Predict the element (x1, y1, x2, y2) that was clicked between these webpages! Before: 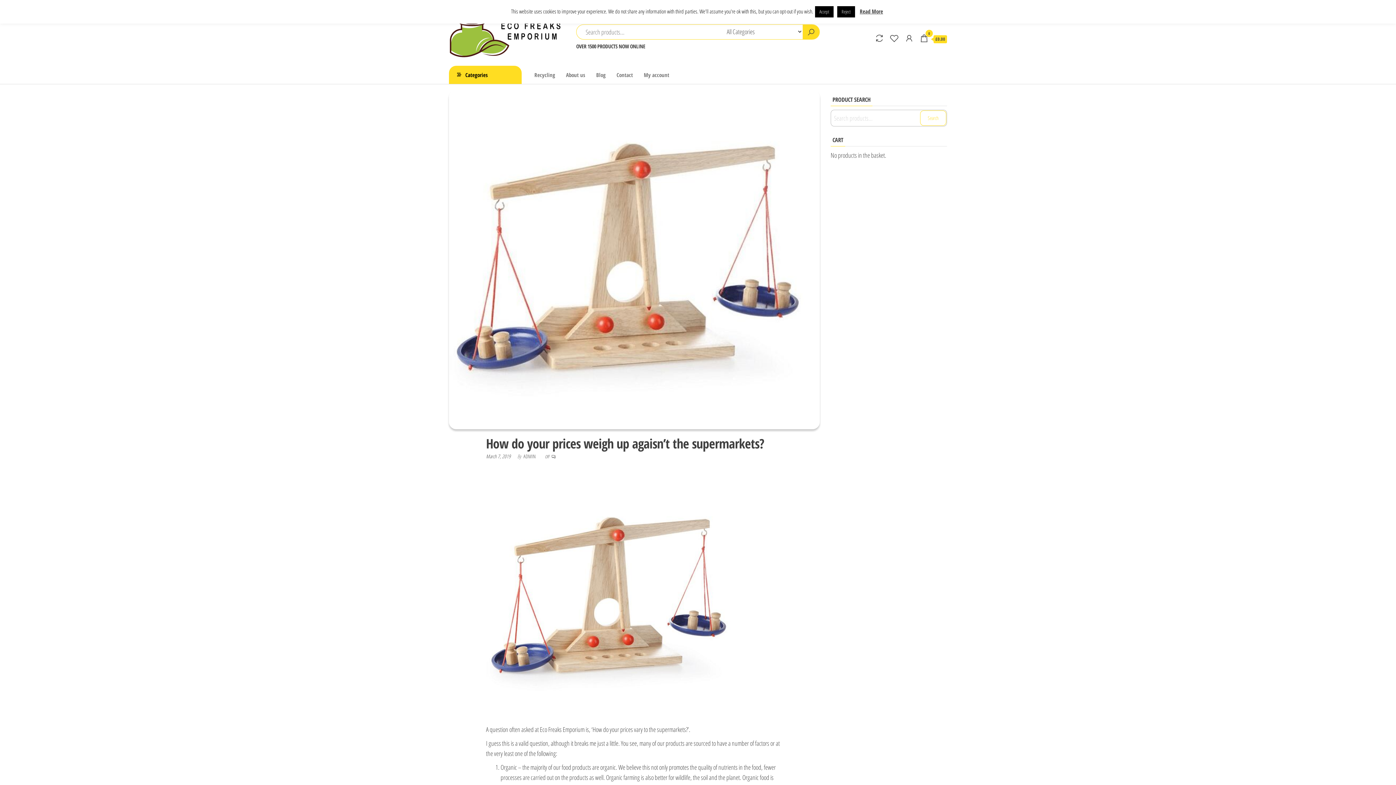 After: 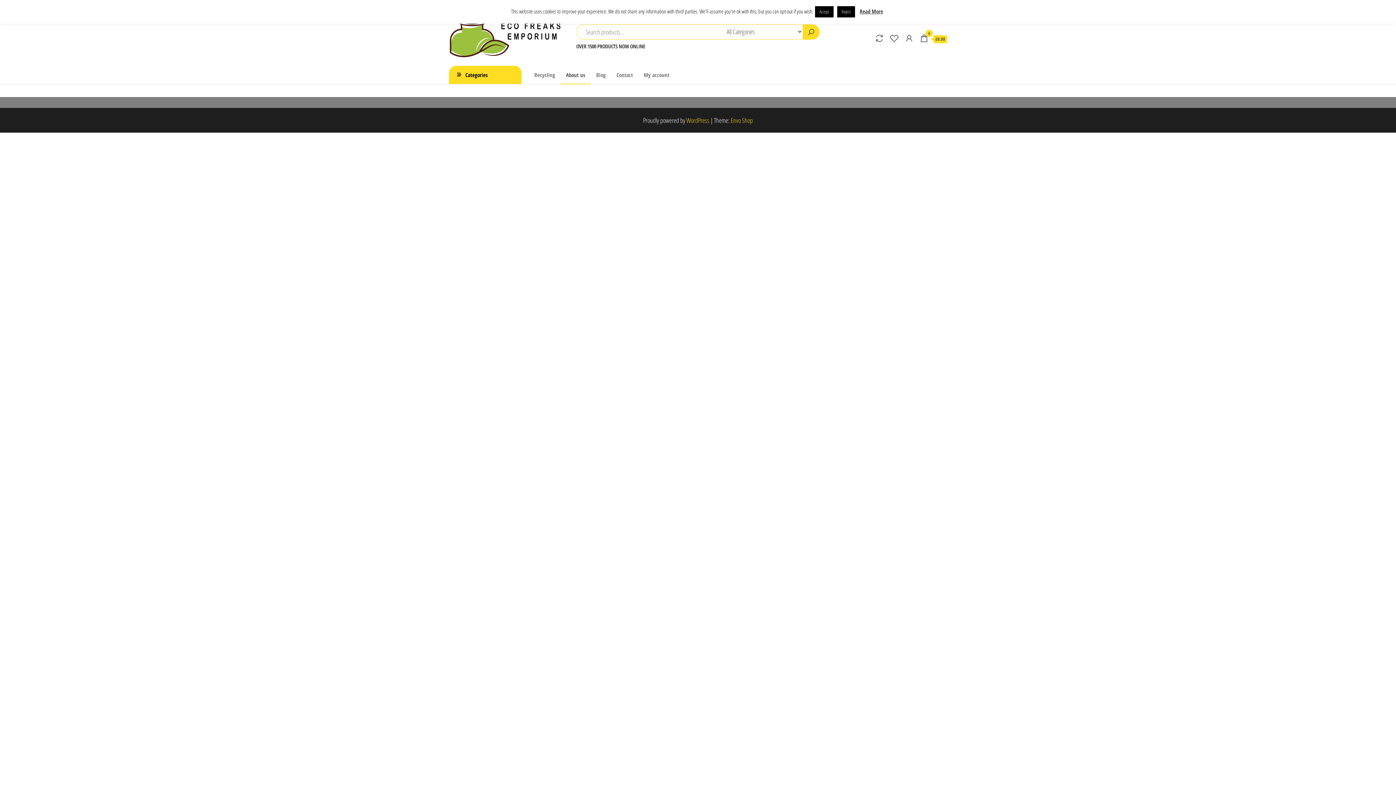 Action: label: About us bbox: (560, 65, 590, 83)